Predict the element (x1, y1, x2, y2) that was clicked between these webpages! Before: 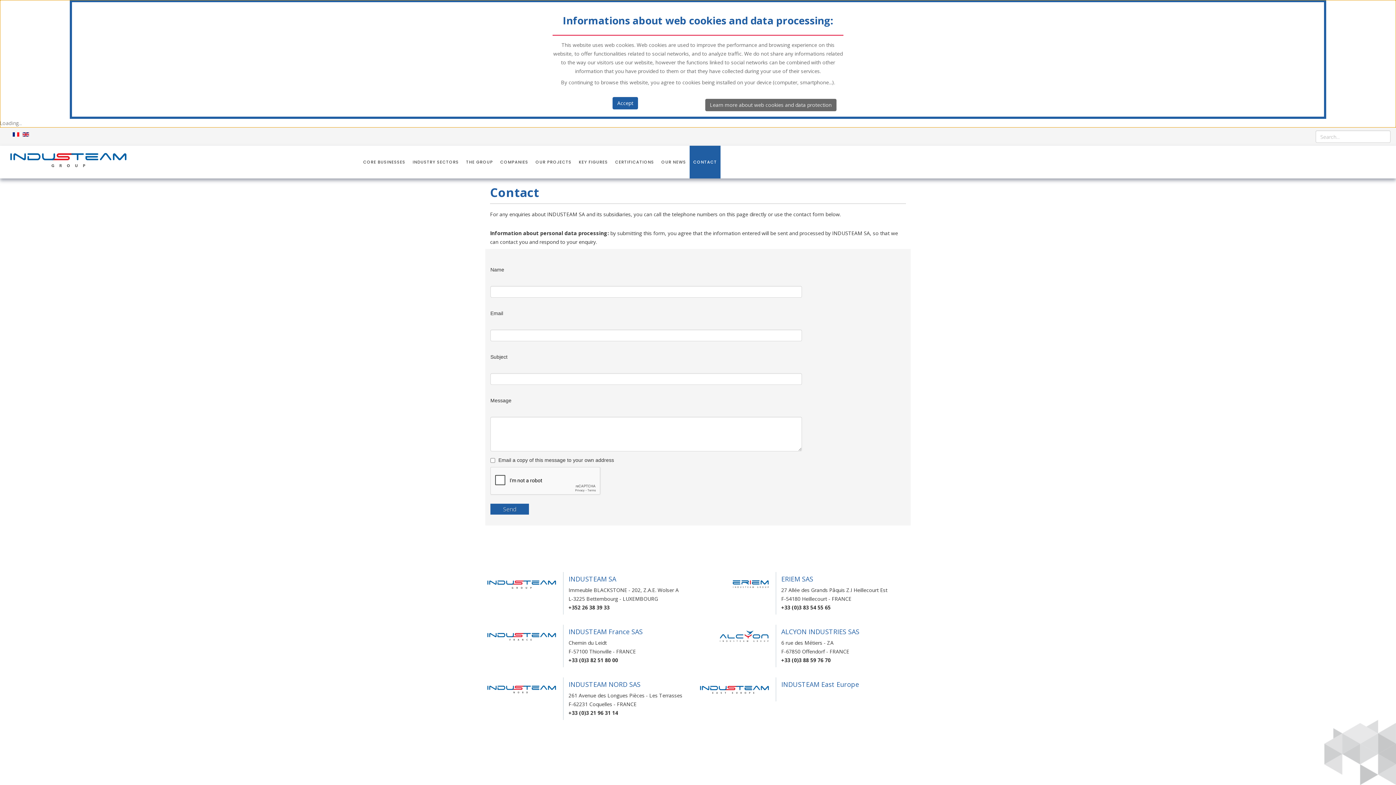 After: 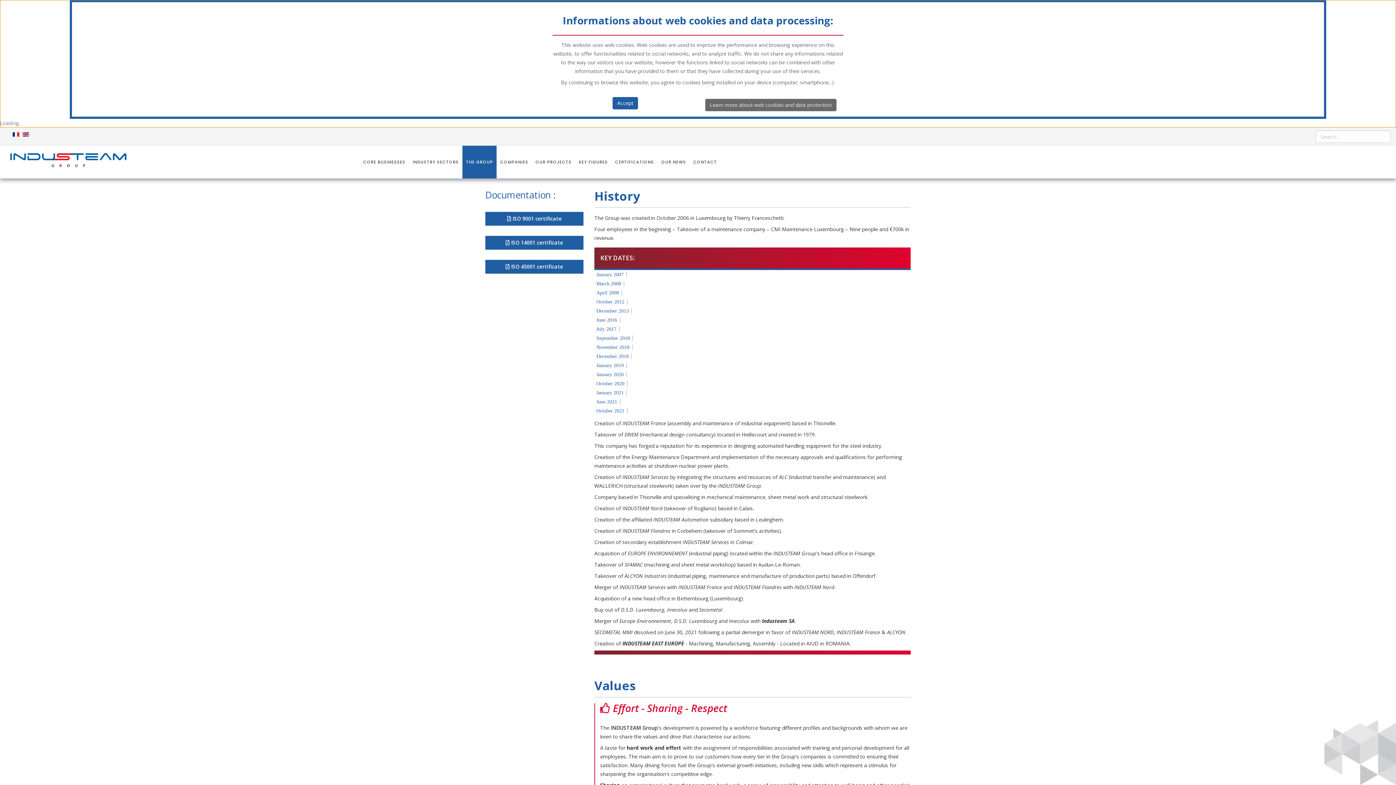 Action: label: THE GROUP bbox: (462, 145, 496, 178)